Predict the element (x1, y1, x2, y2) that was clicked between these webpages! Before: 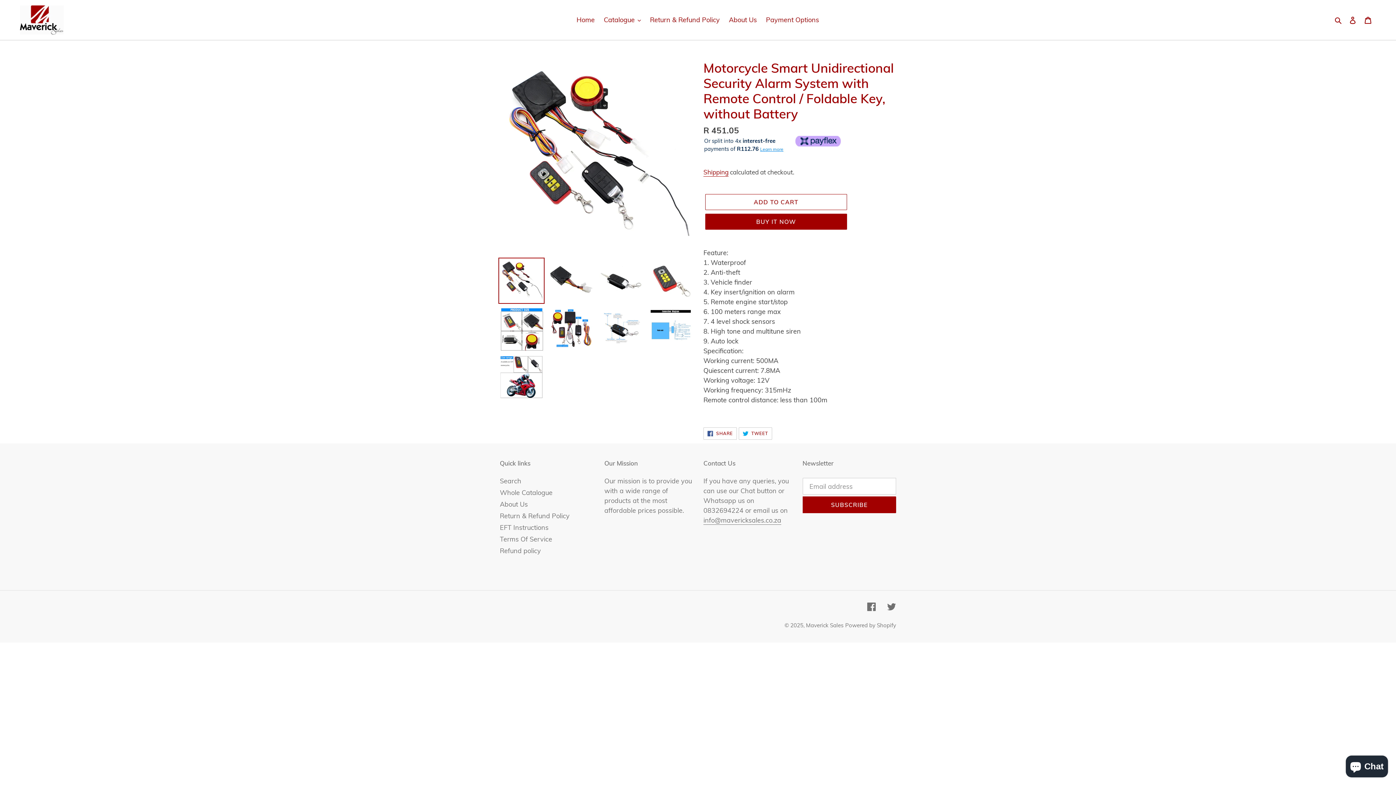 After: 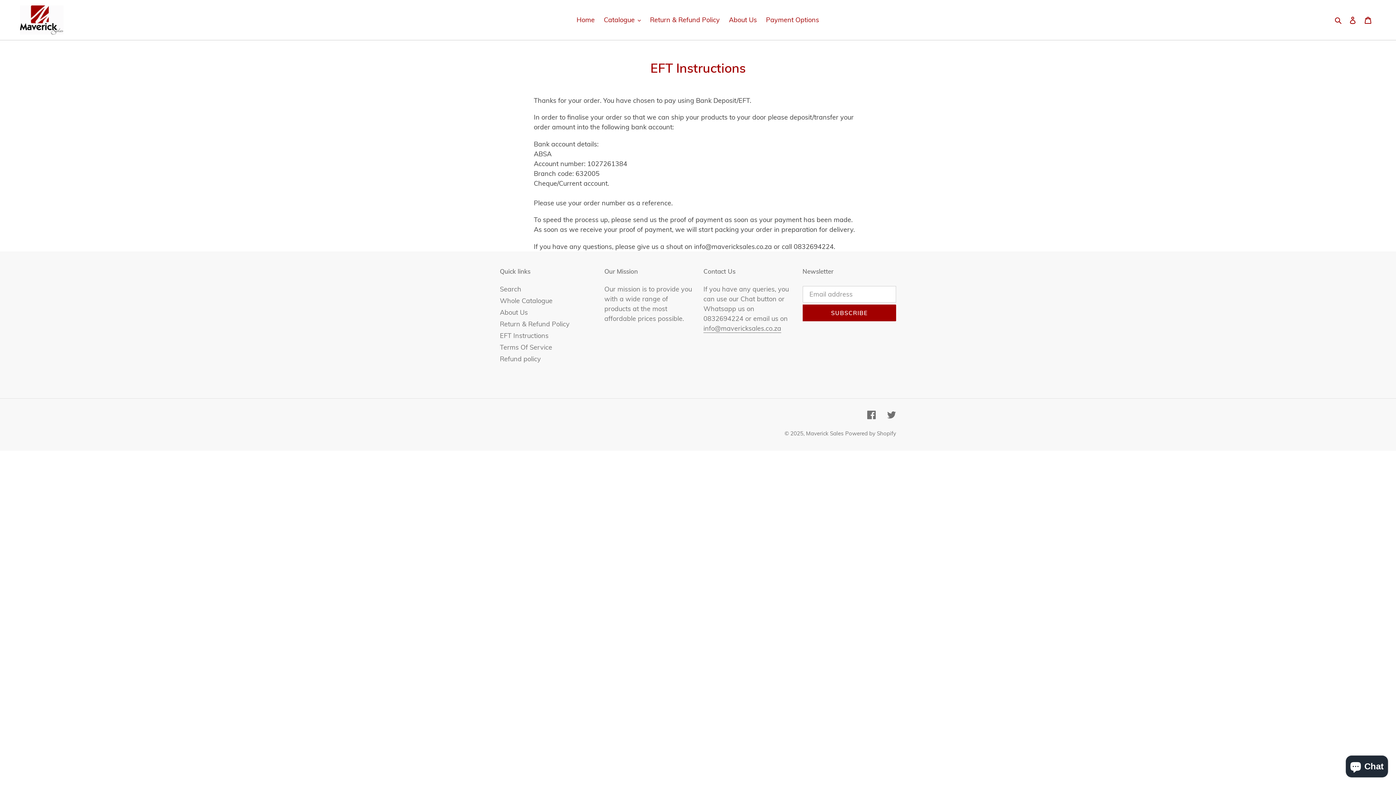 Action: label: EFT Instructions bbox: (500, 494, 548, 503)